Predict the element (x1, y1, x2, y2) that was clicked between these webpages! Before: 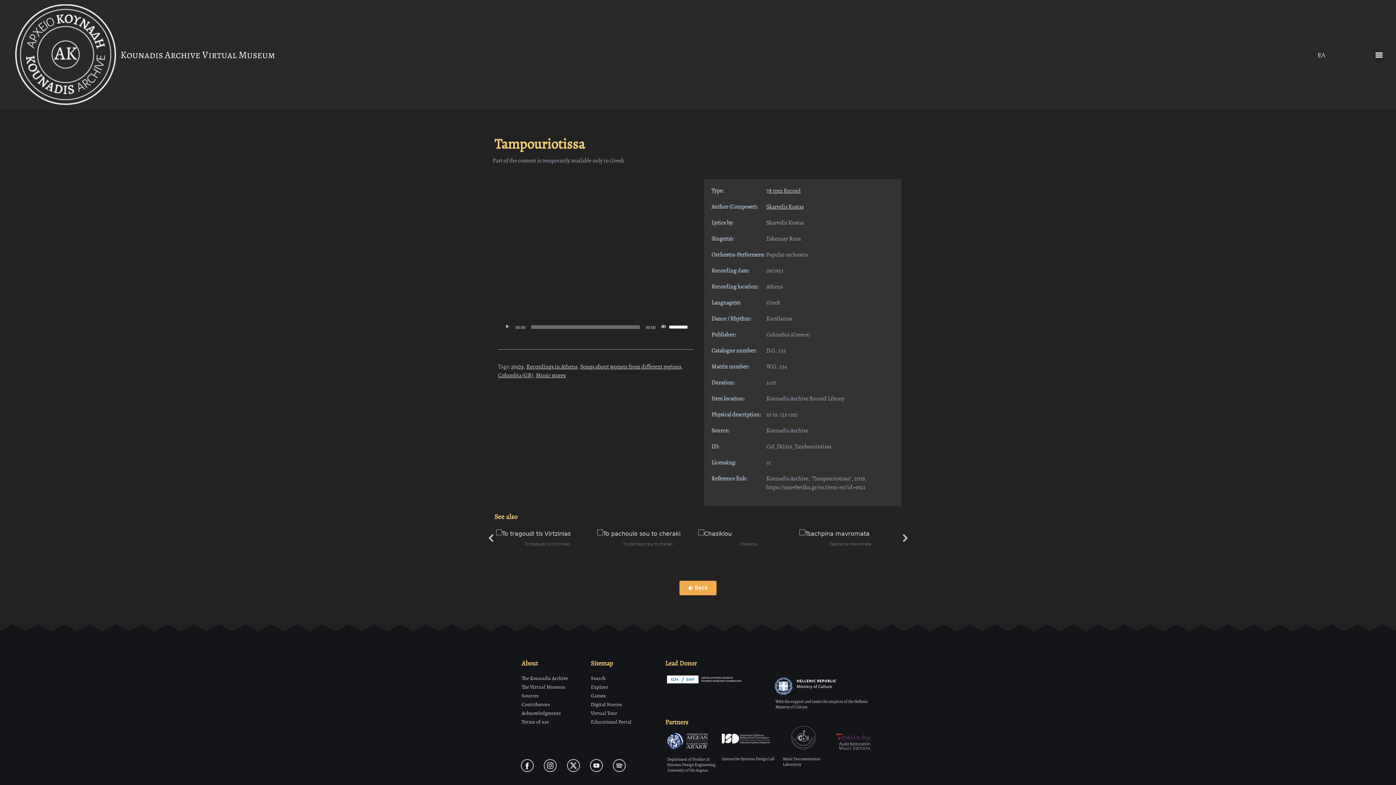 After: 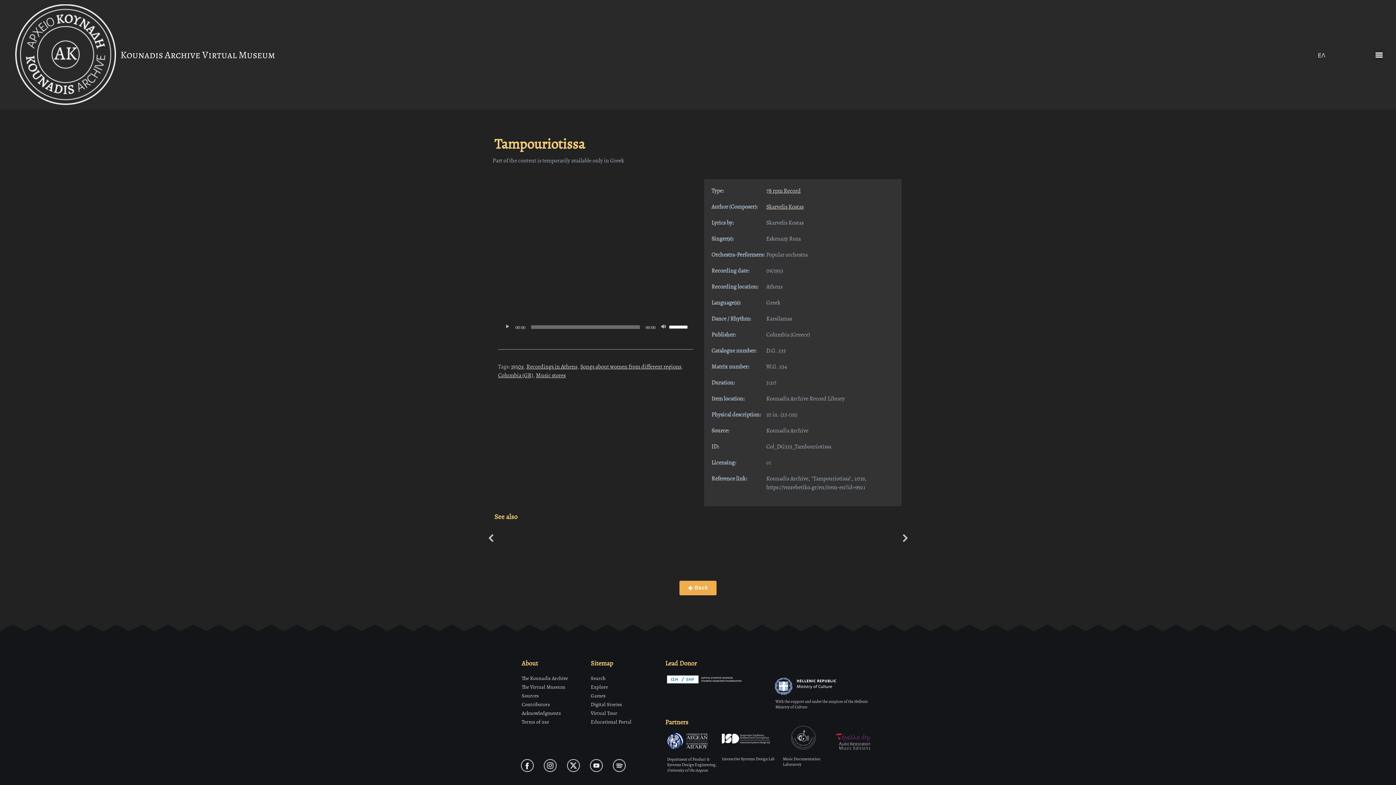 Action: bbox: (772, 674, 874, 698)